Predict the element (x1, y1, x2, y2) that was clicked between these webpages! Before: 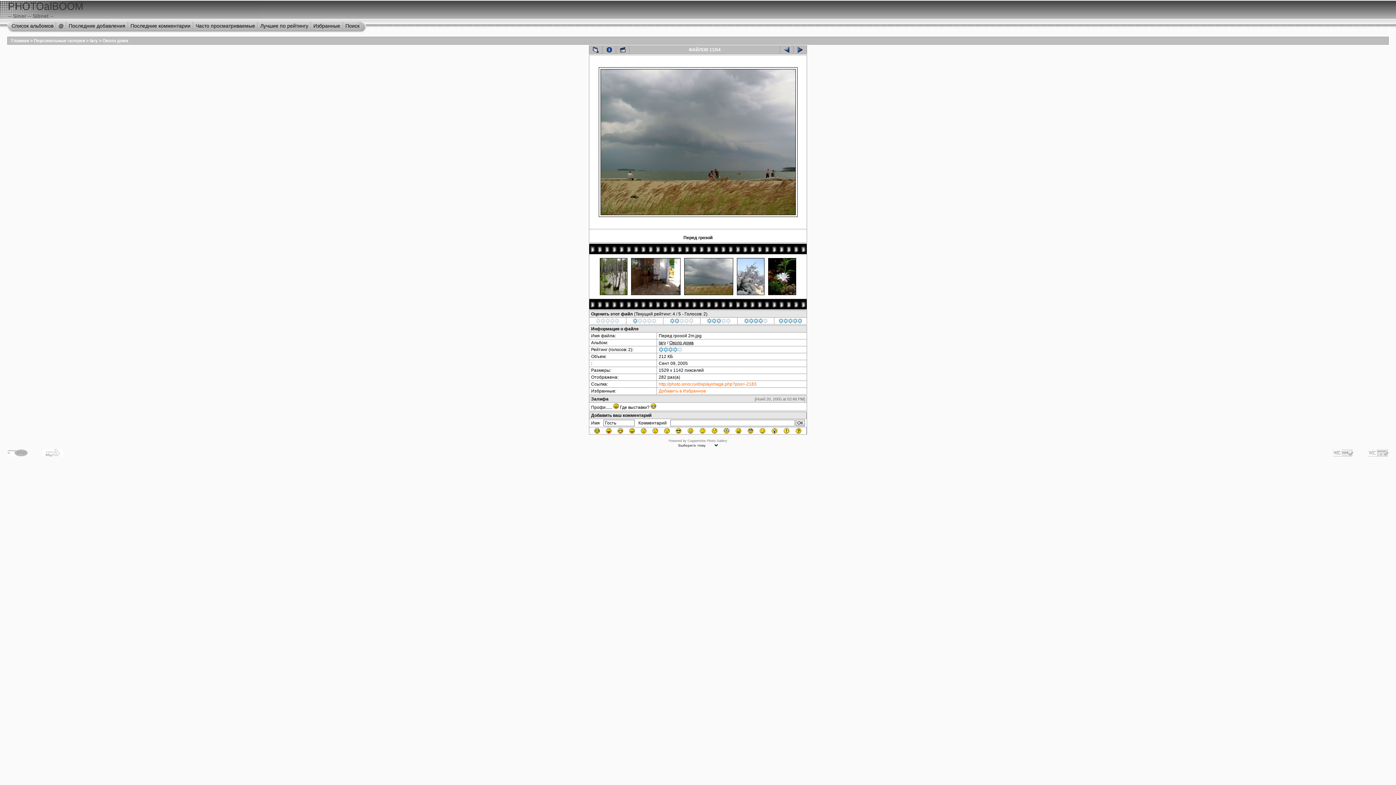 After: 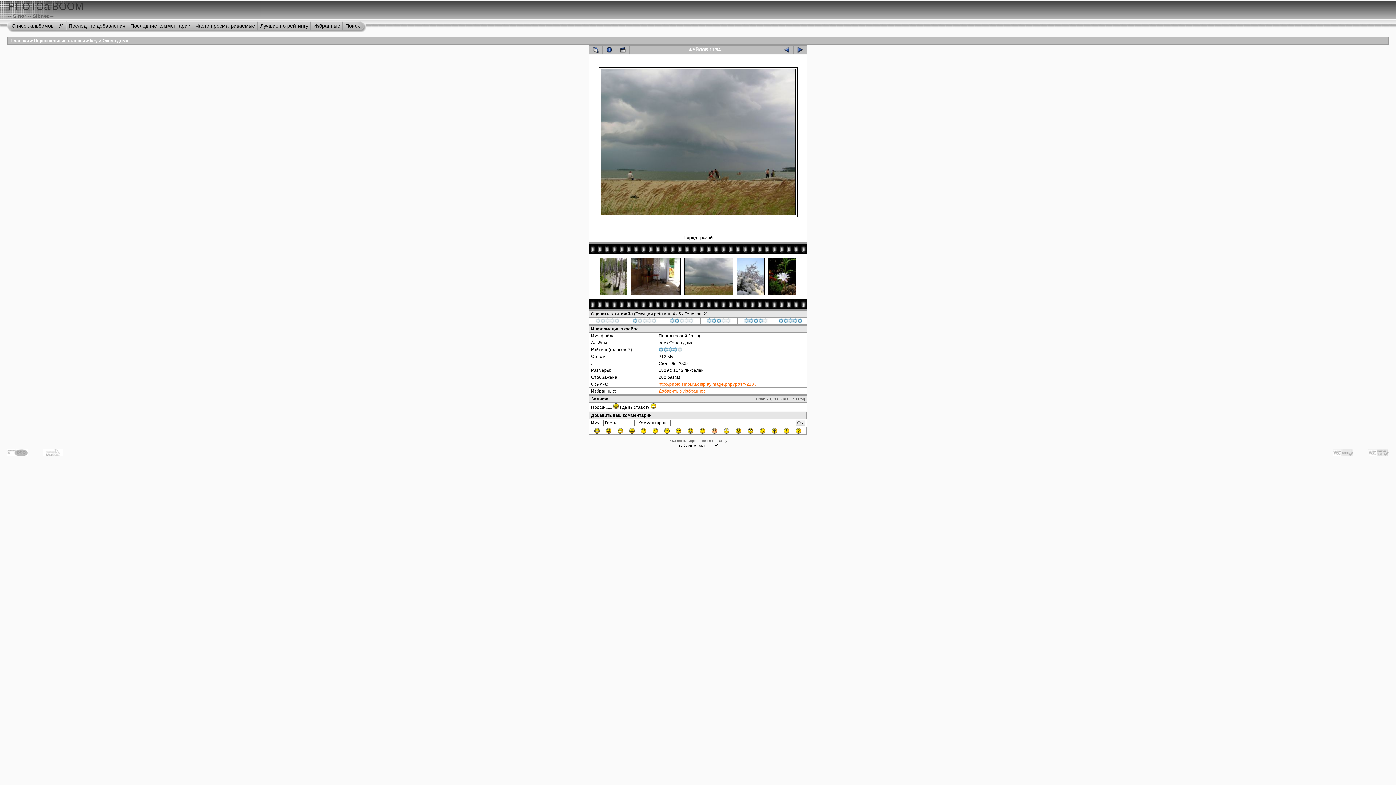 Action: bbox: (608, 396, 609, 401) label:  